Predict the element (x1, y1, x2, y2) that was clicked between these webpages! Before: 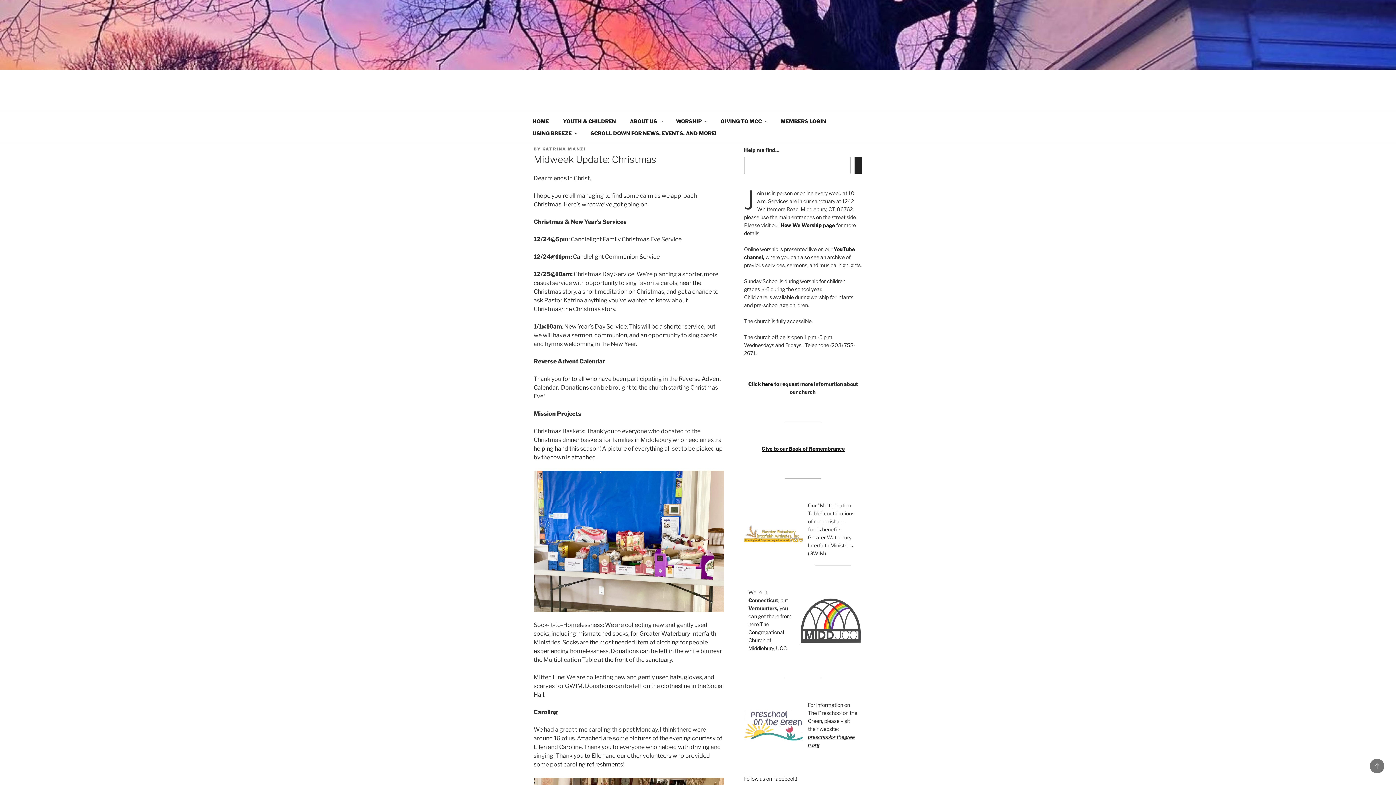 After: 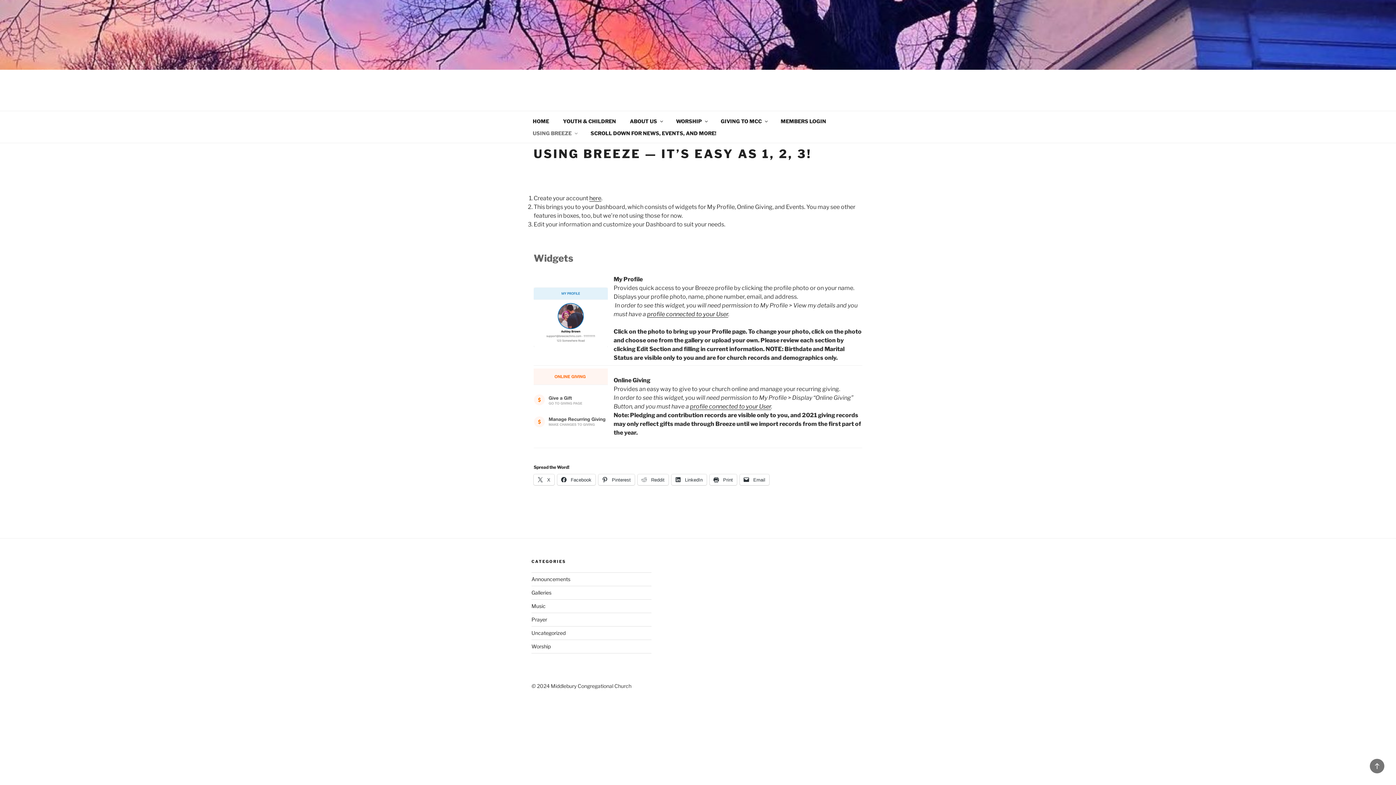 Action: bbox: (526, 127, 583, 139) label: USING BREEZE